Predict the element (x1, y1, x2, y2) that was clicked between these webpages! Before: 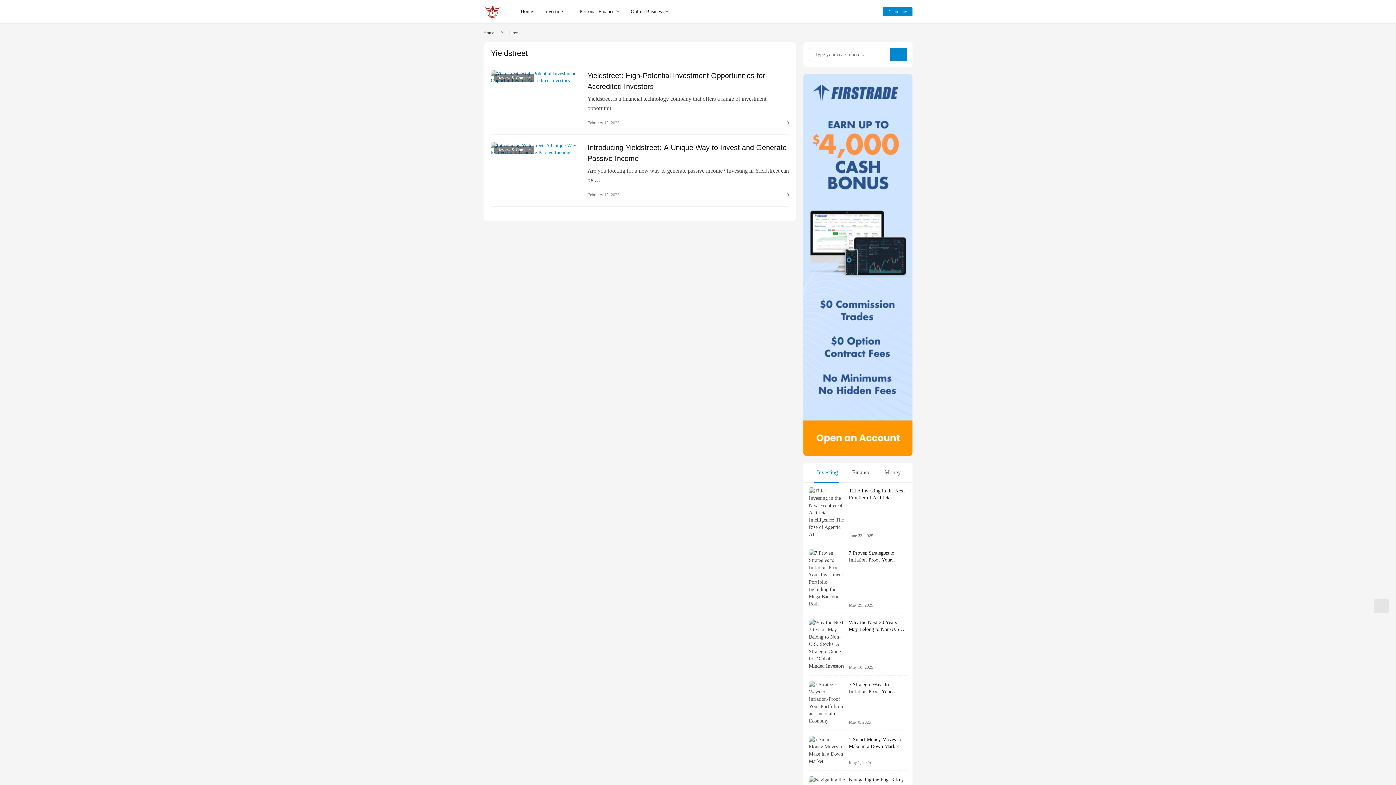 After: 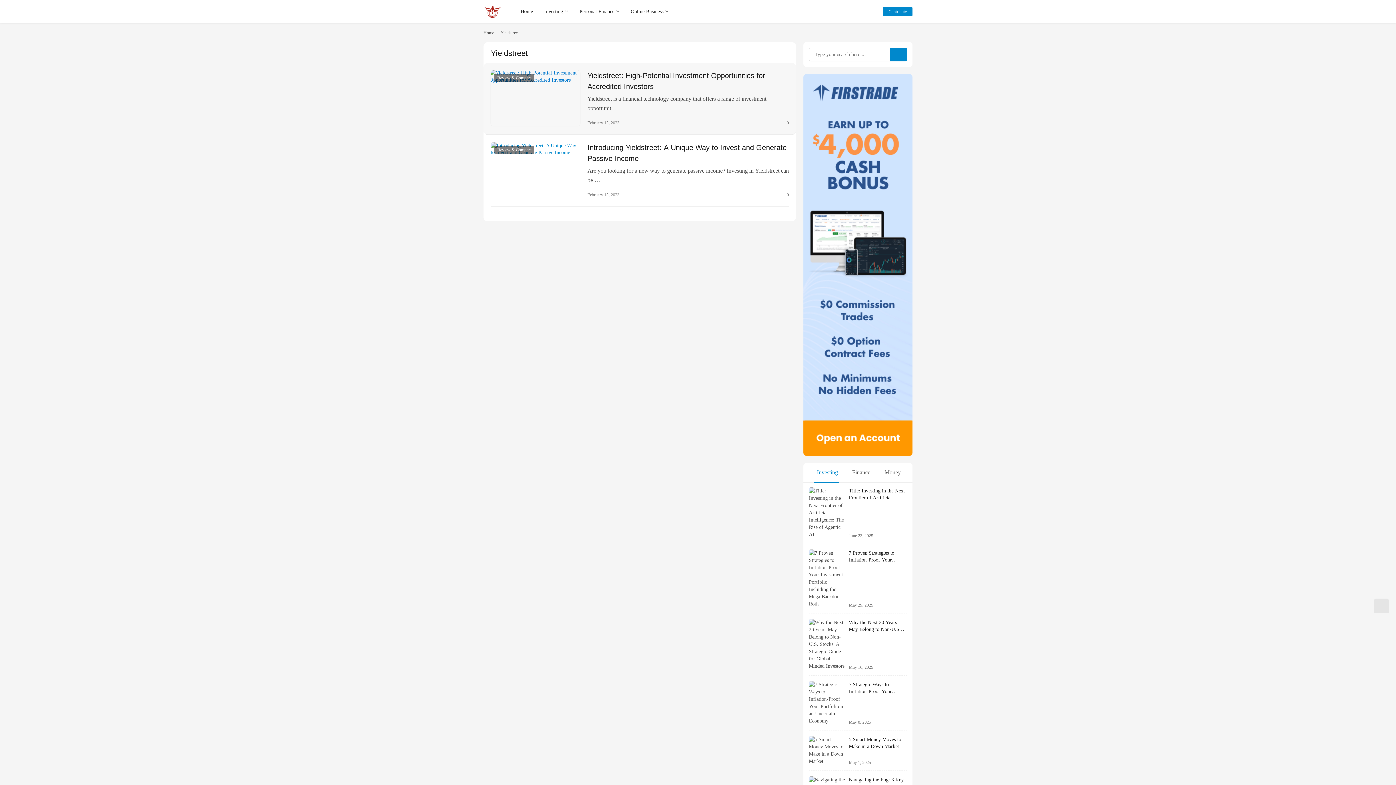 Action: bbox: (490, 70, 580, 126)